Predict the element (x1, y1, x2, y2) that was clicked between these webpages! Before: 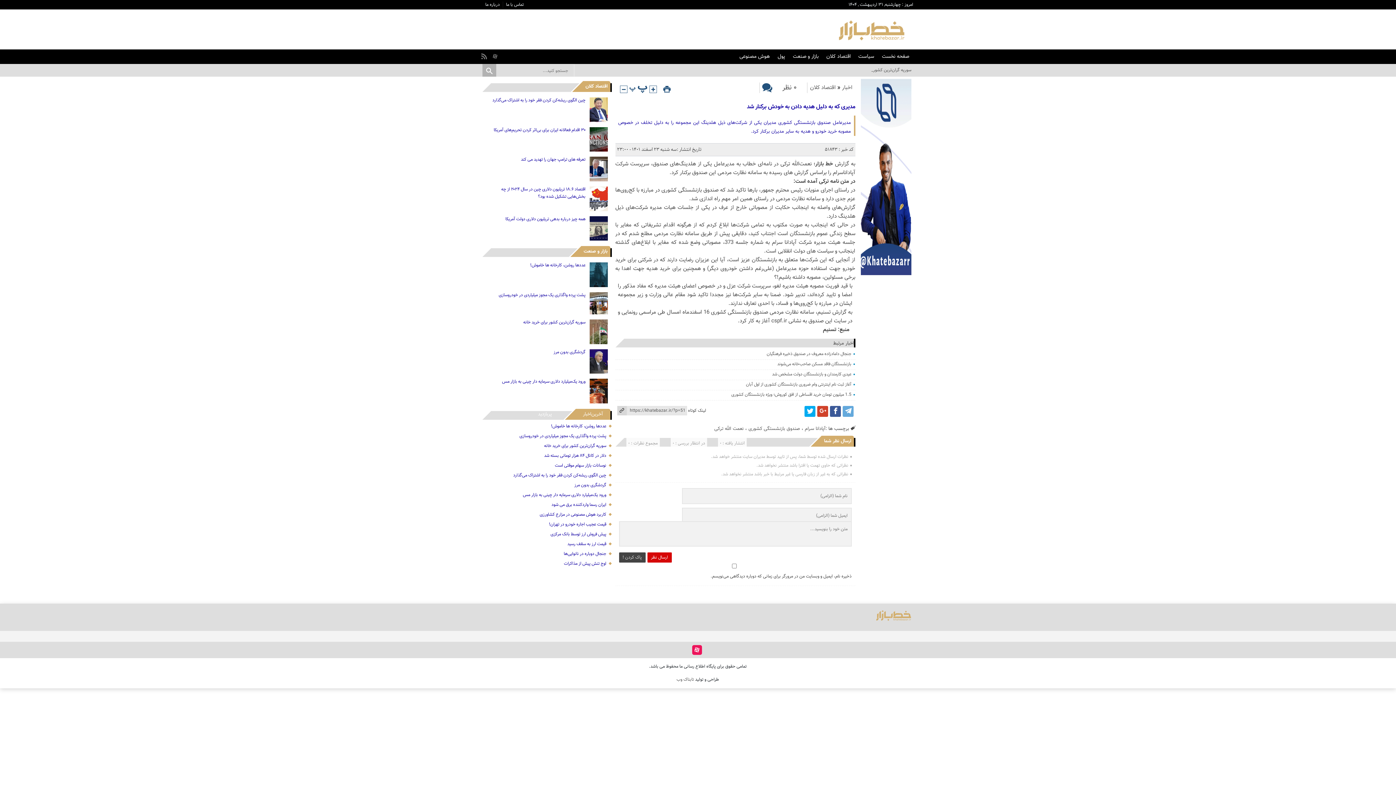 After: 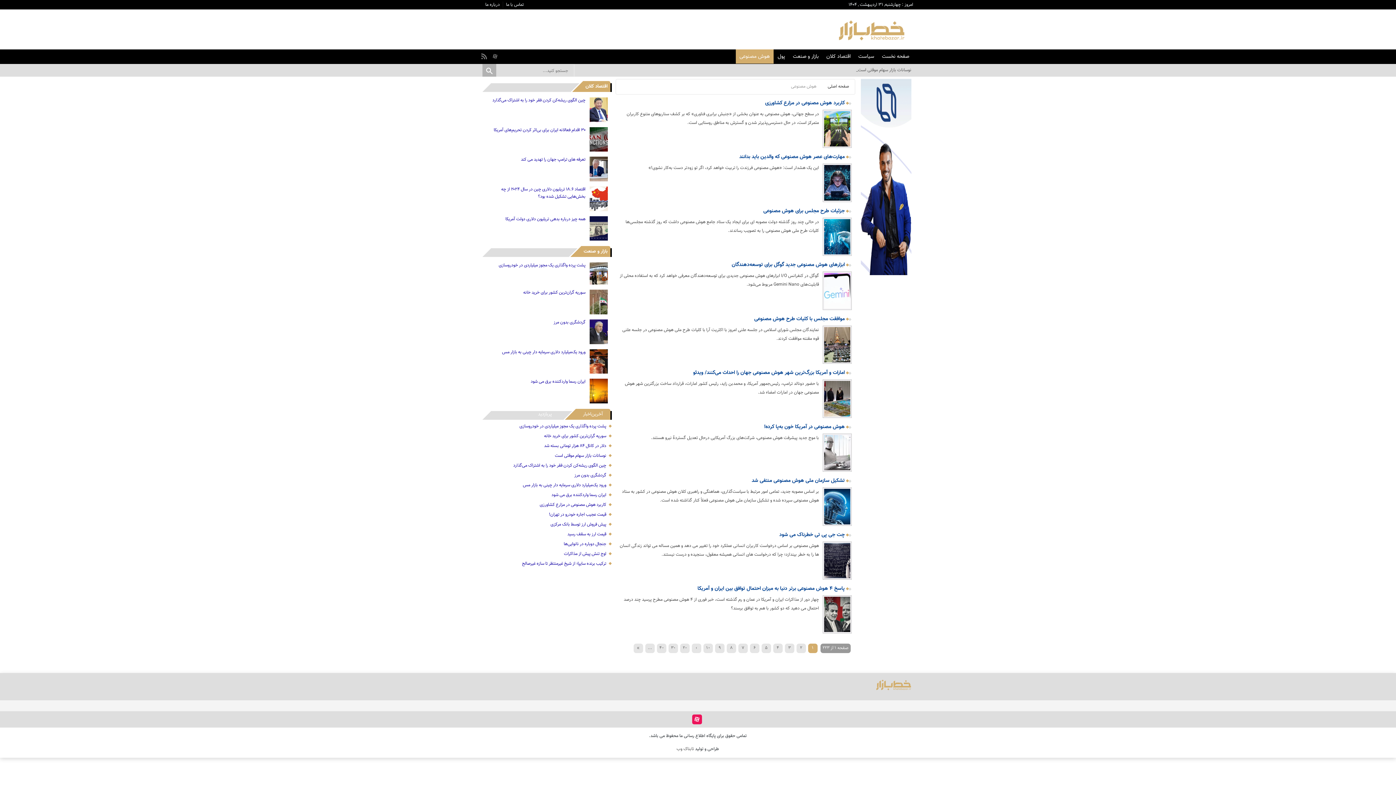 Action: label: هوش مصنوعی bbox: (736, 49, 773, 63)